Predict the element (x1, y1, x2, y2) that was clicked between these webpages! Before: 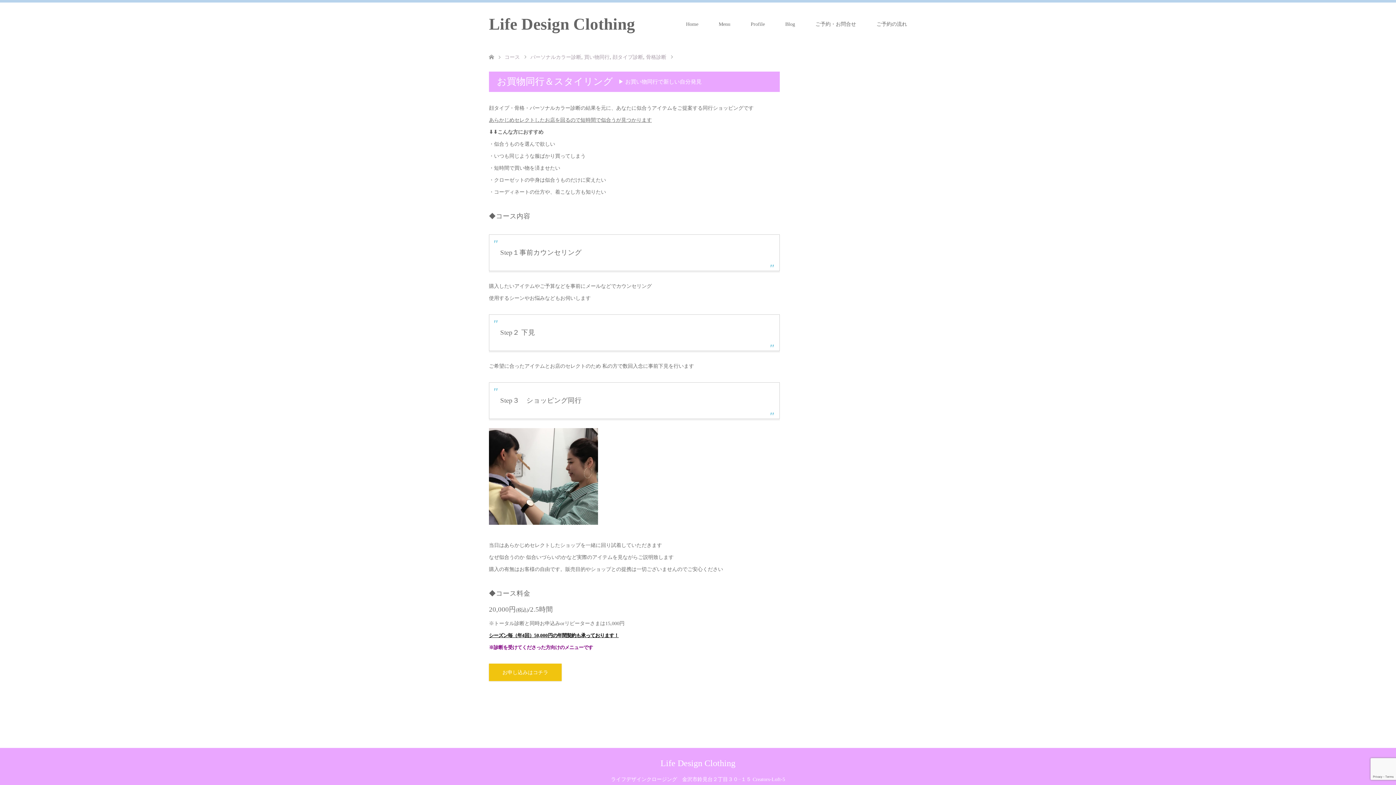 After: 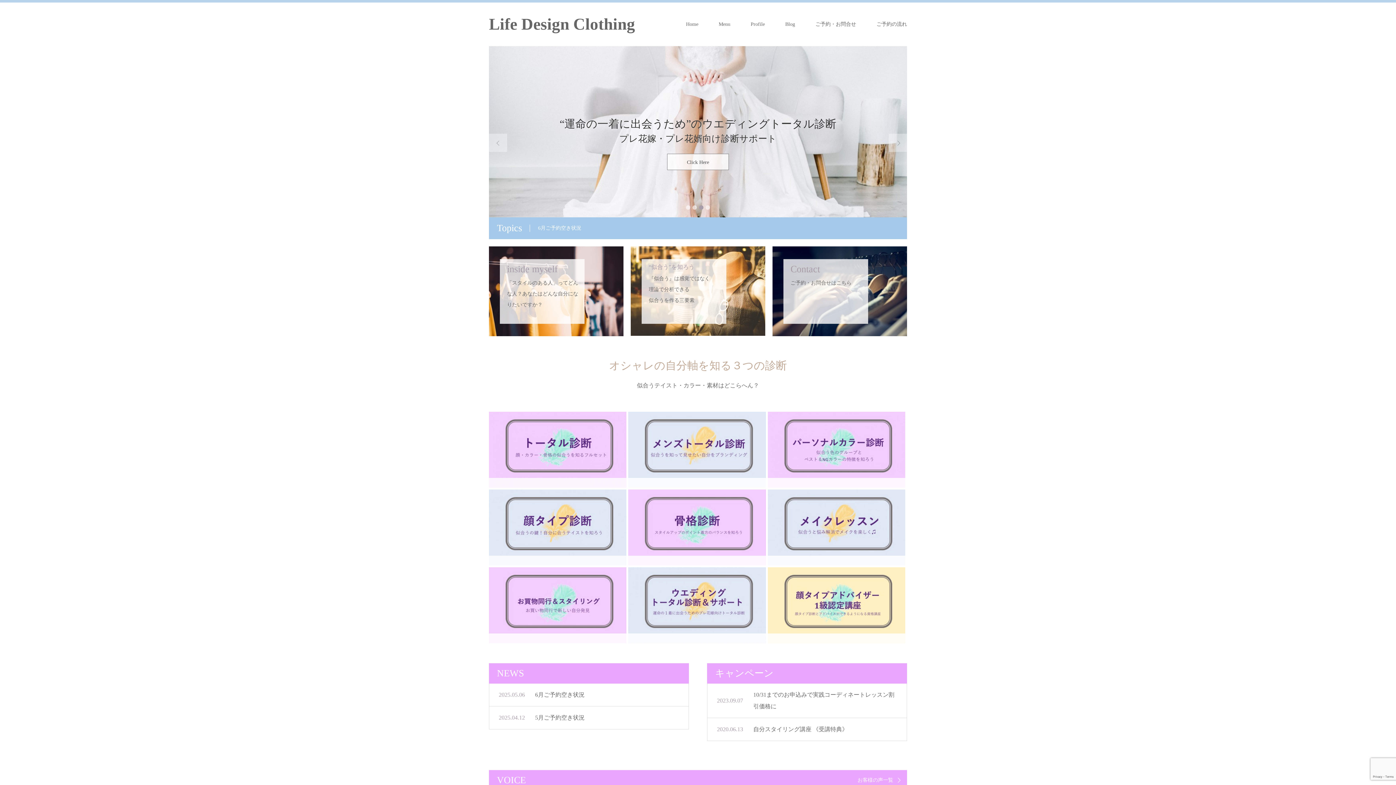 Action: bbox: (489, 15, 635, 33) label: Life Design Clothing